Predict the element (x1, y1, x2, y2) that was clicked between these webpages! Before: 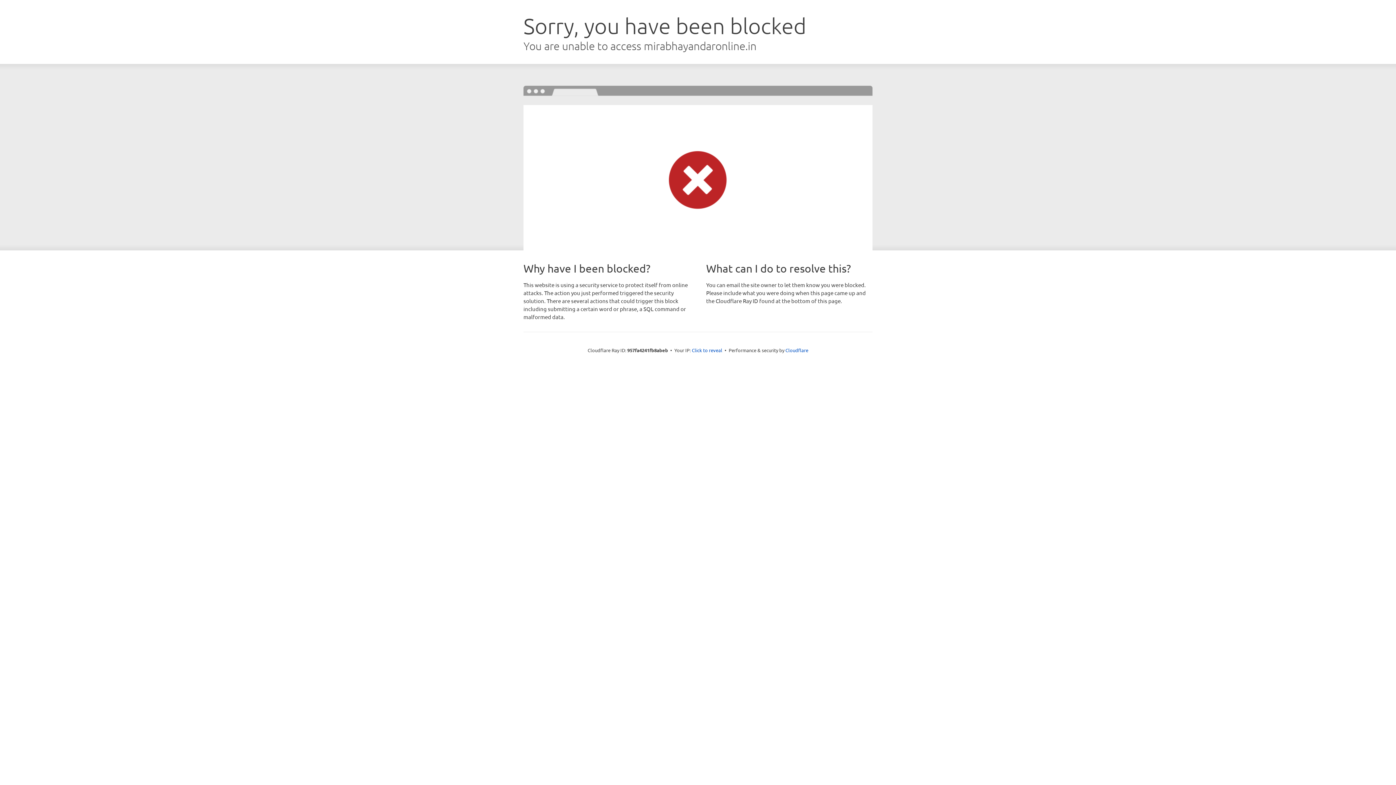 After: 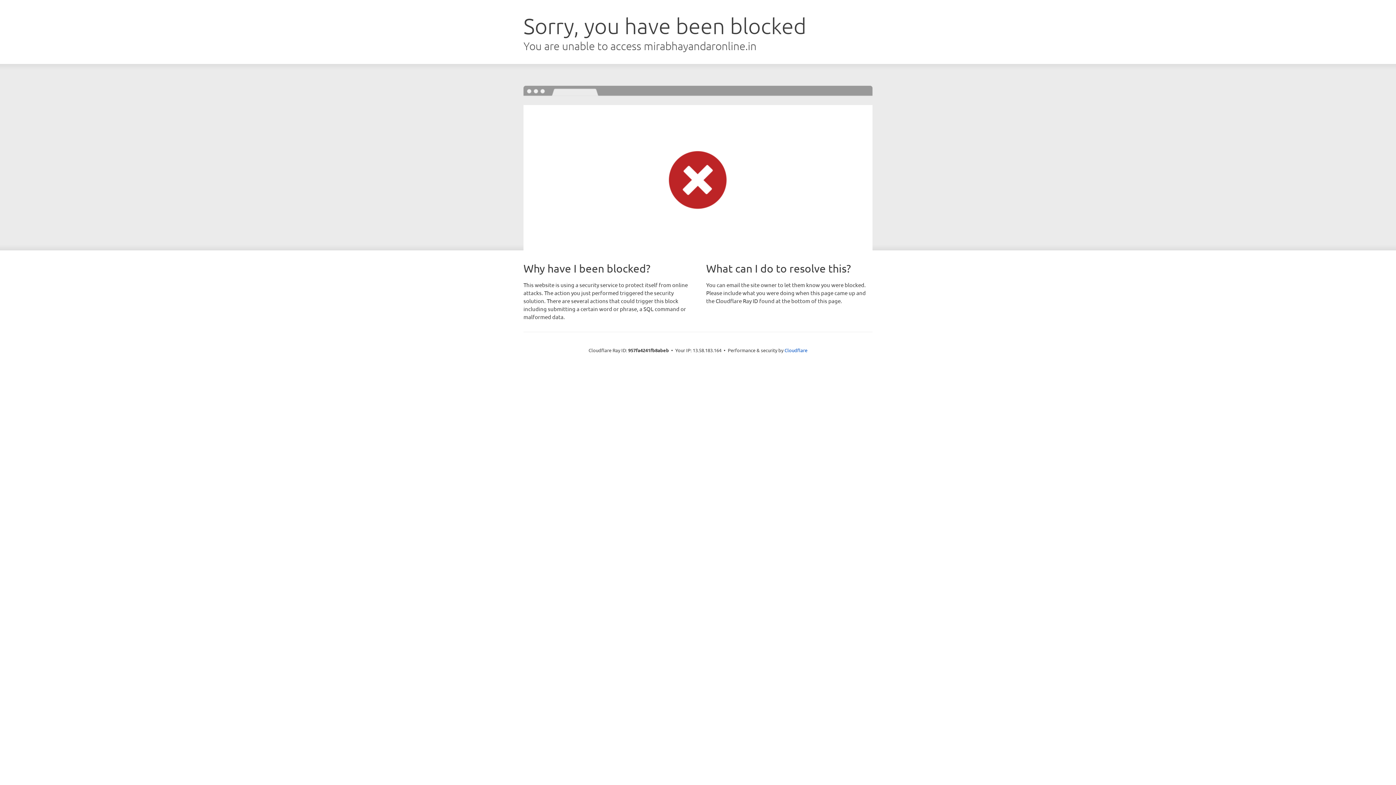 Action: bbox: (692, 346, 722, 353) label: Click to reveal